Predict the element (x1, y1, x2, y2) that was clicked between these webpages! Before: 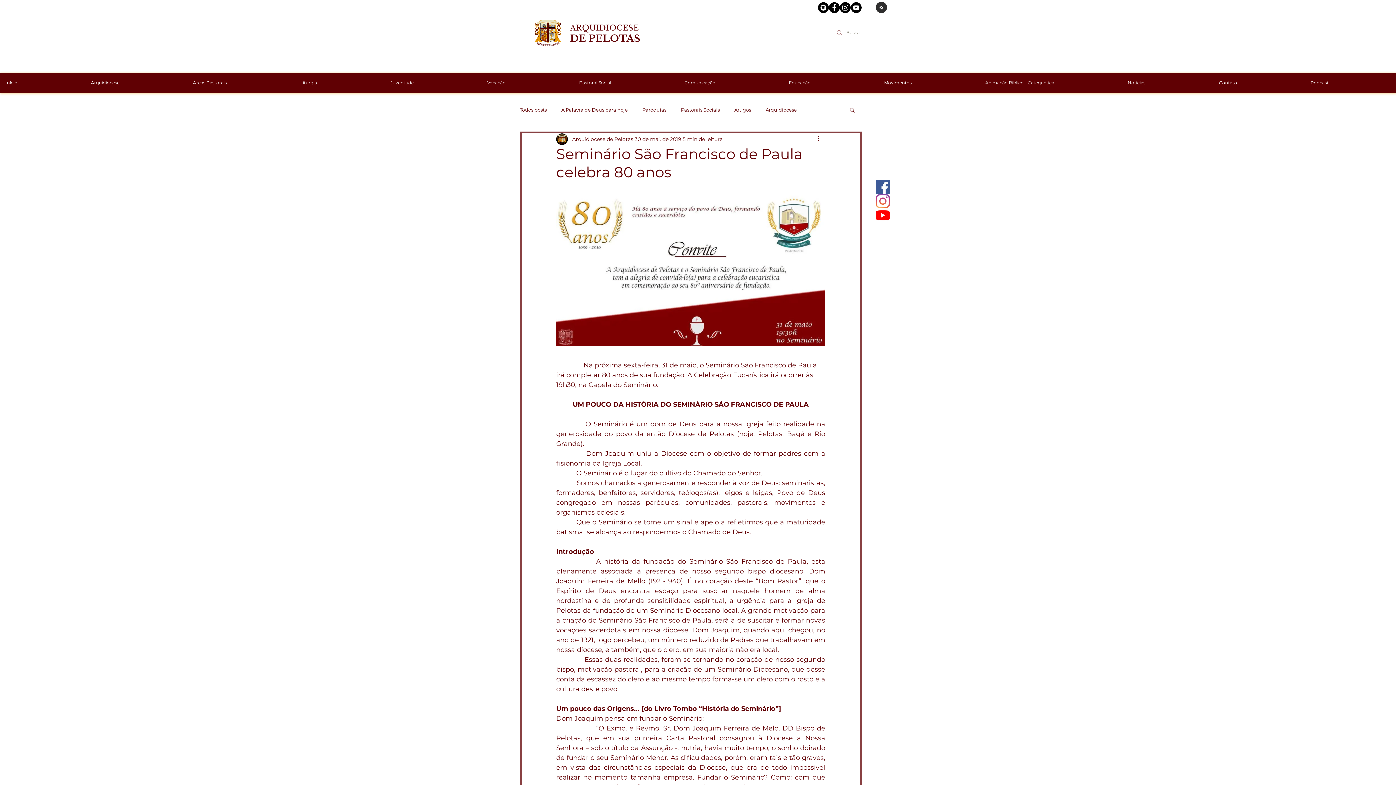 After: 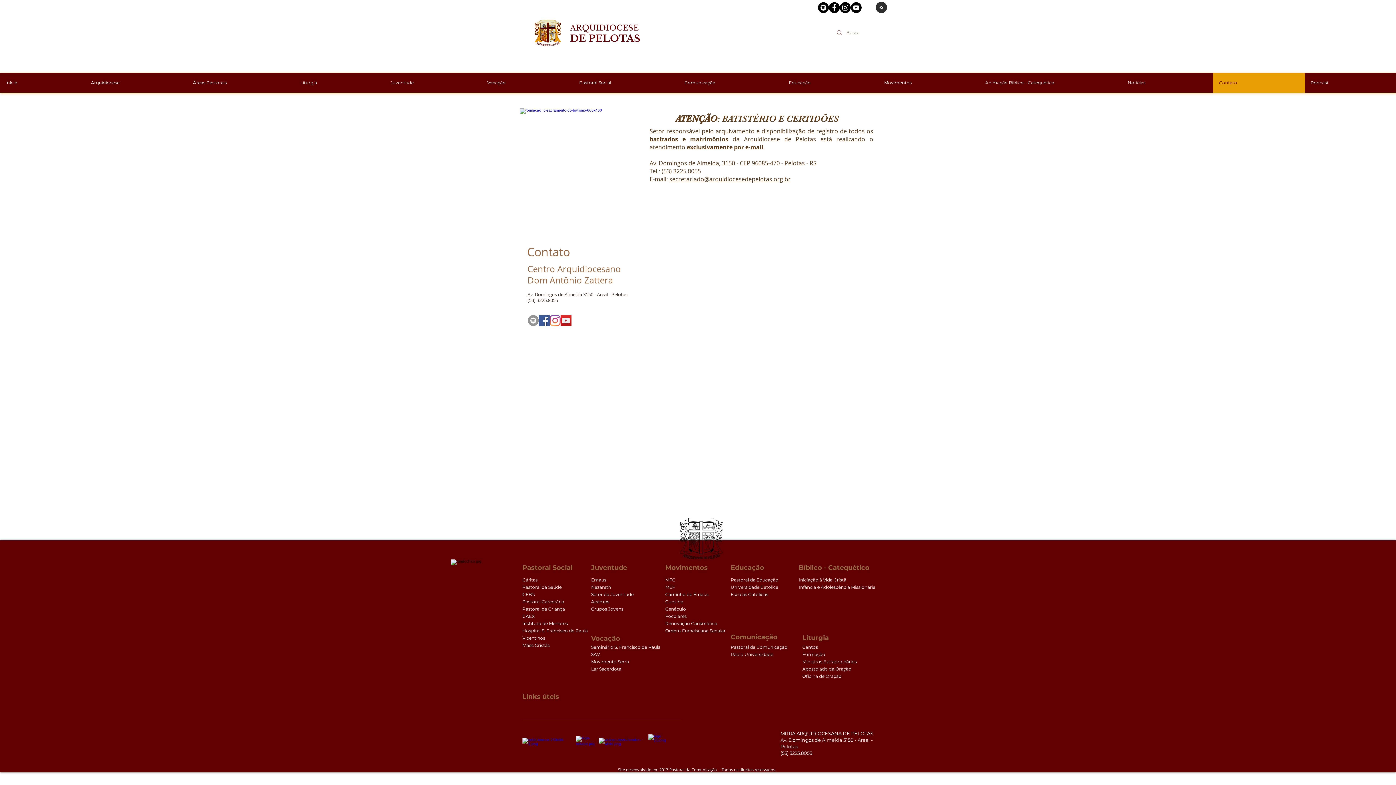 Action: bbox: (1213, 73, 1305, 92) label: Contato